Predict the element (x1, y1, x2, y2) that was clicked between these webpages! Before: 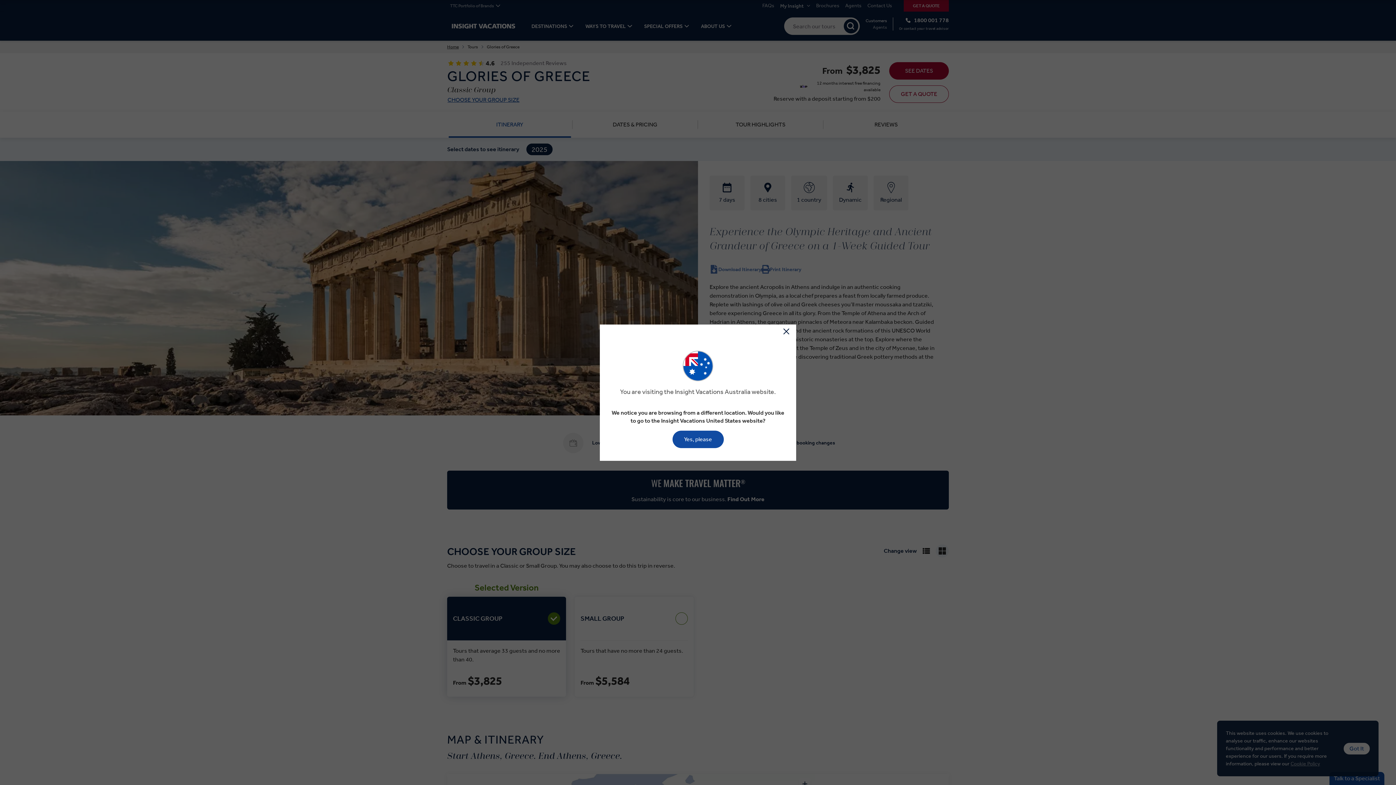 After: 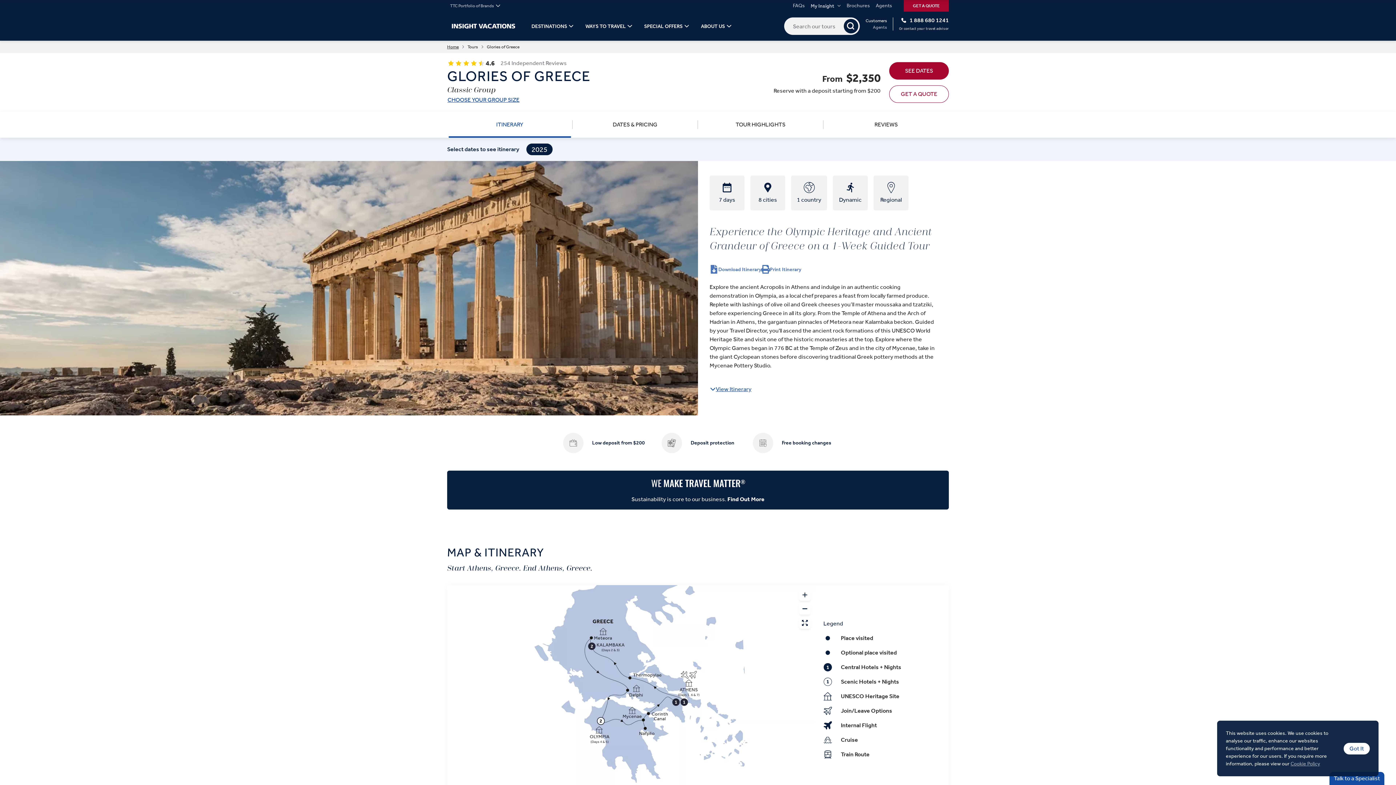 Action: bbox: (672, 430, 723, 448) label: Yes, please